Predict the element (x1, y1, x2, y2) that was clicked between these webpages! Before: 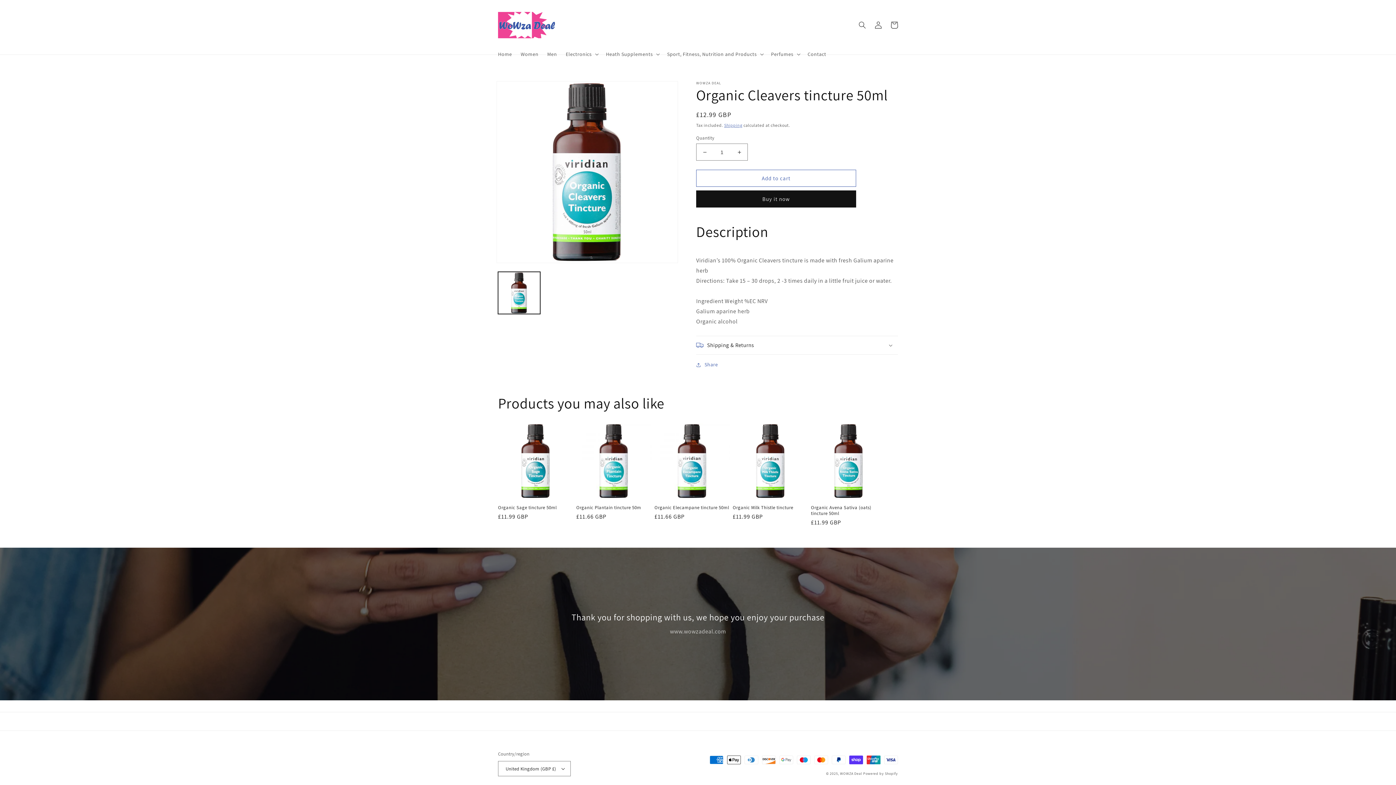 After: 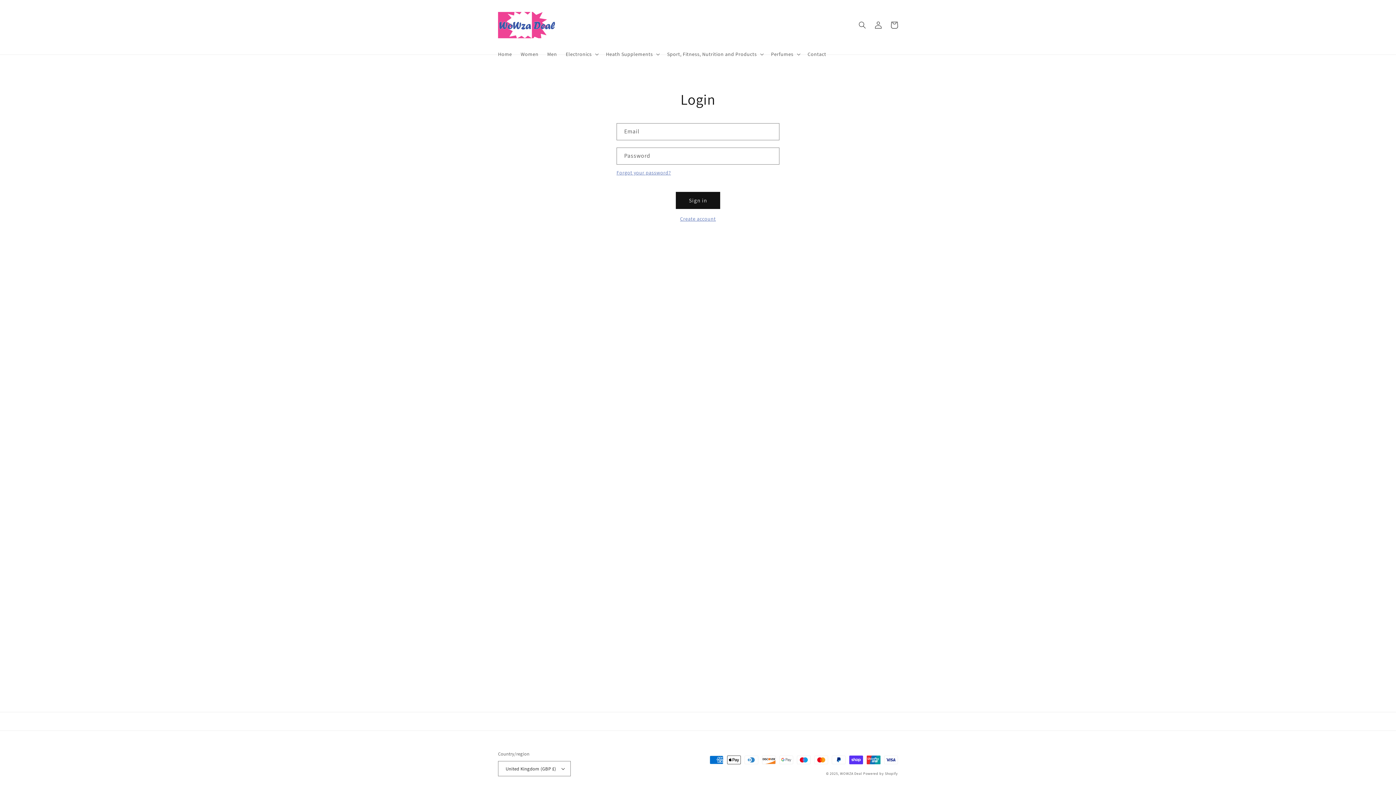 Action: bbox: (870, 16, 886, 32) label: Log in